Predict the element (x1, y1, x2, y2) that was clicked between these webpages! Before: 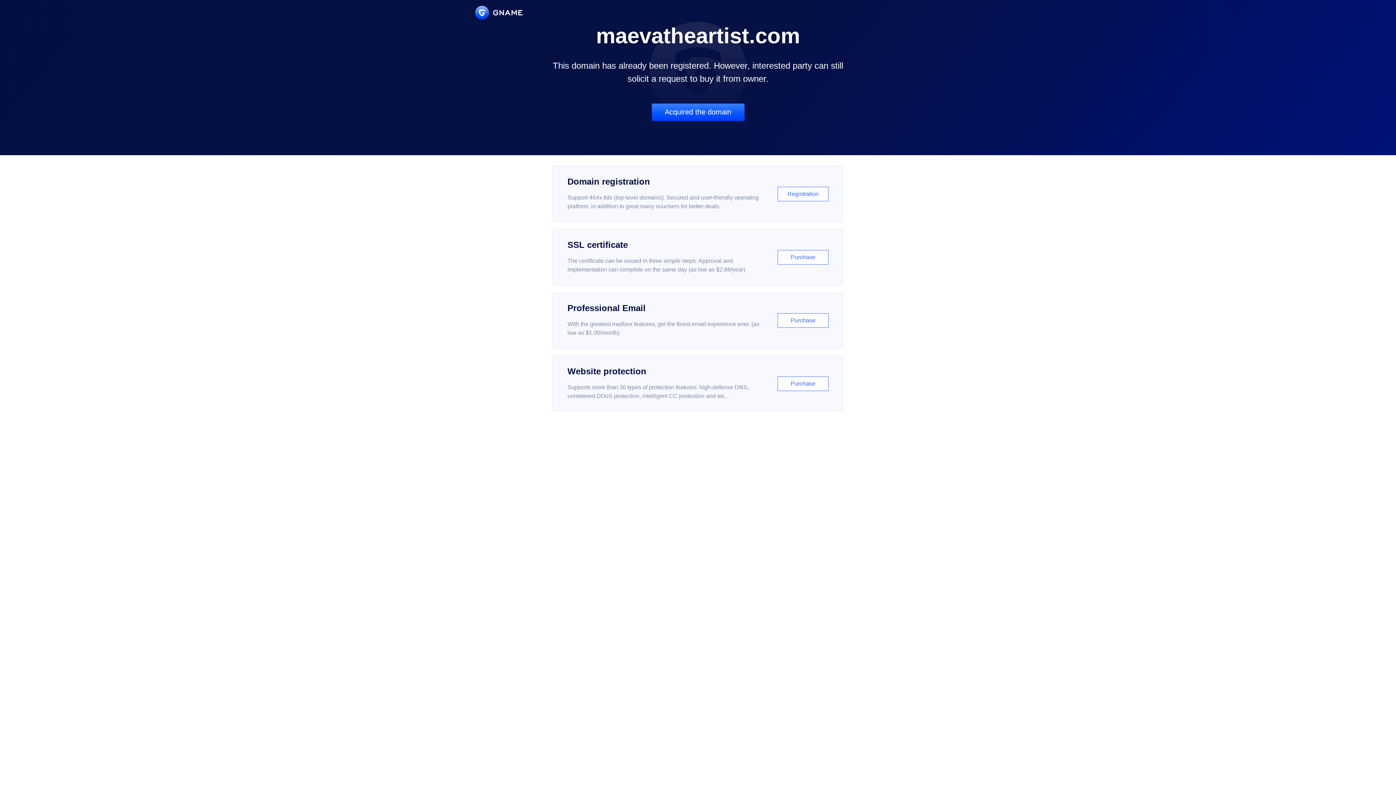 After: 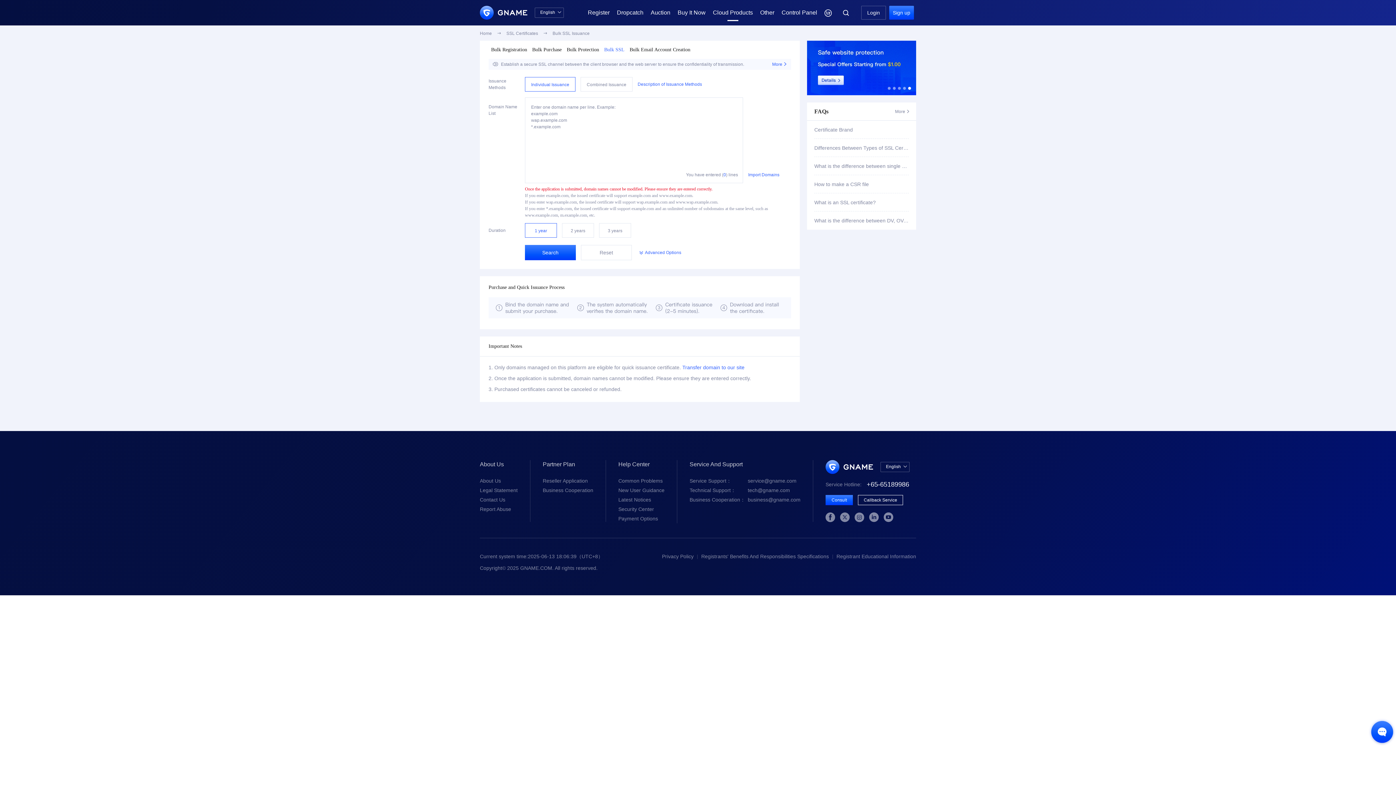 Action: label: SSL certificate

The certificate can be issued in three simple steps. Approval and implementation can complete on the same day (as low as $2.88/year)

Purchase bbox: (552, 229, 843, 285)